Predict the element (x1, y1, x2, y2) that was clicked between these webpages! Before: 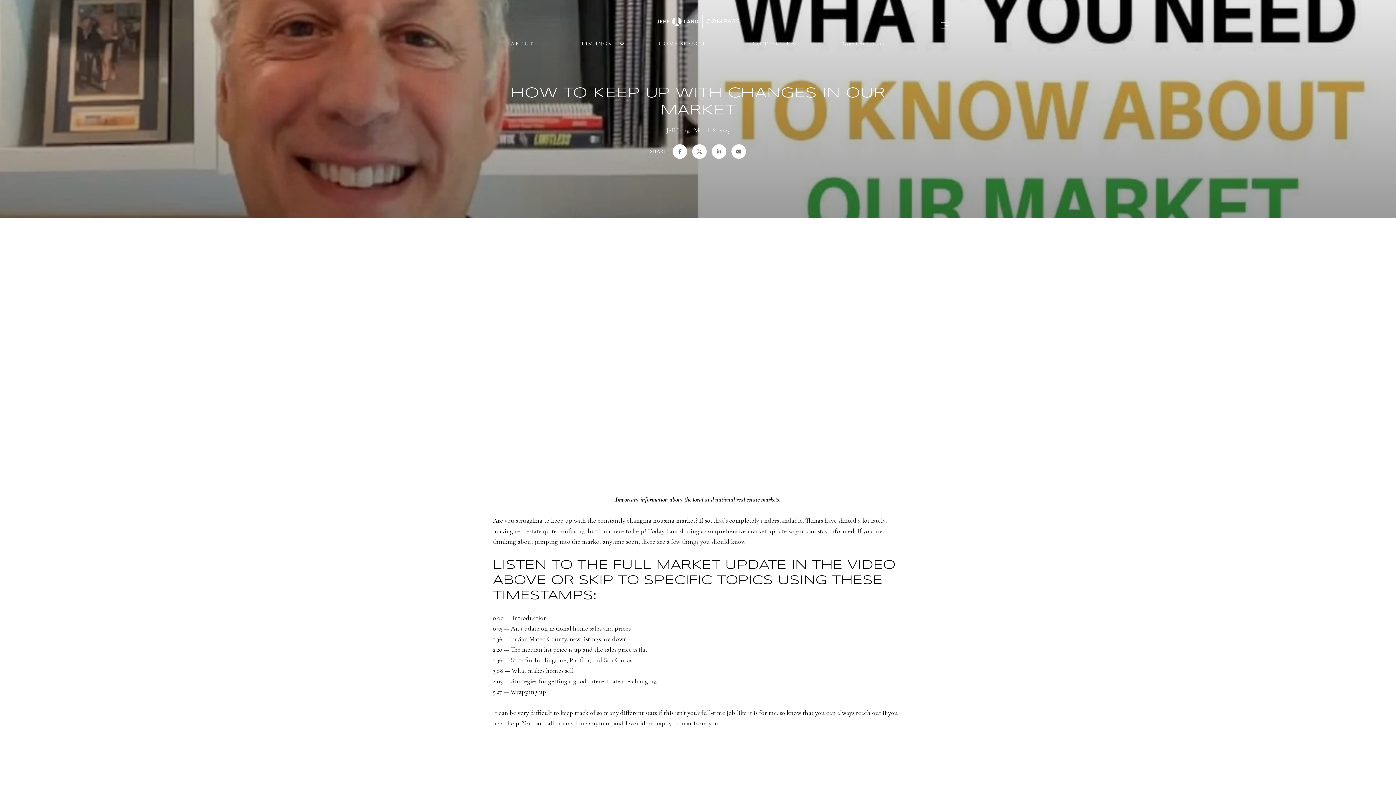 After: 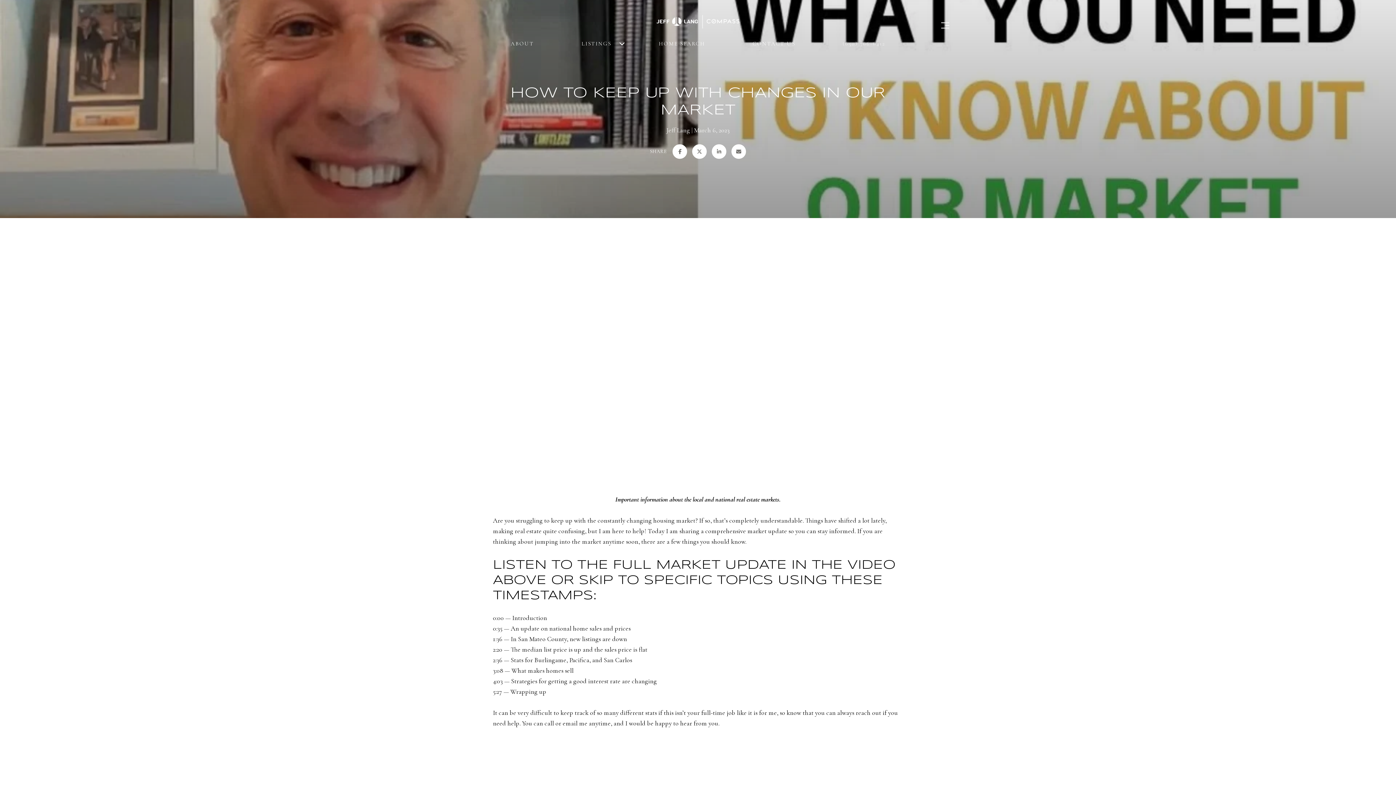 Action: bbox: (839, 32, 889, 54) label: (650) 766-6412